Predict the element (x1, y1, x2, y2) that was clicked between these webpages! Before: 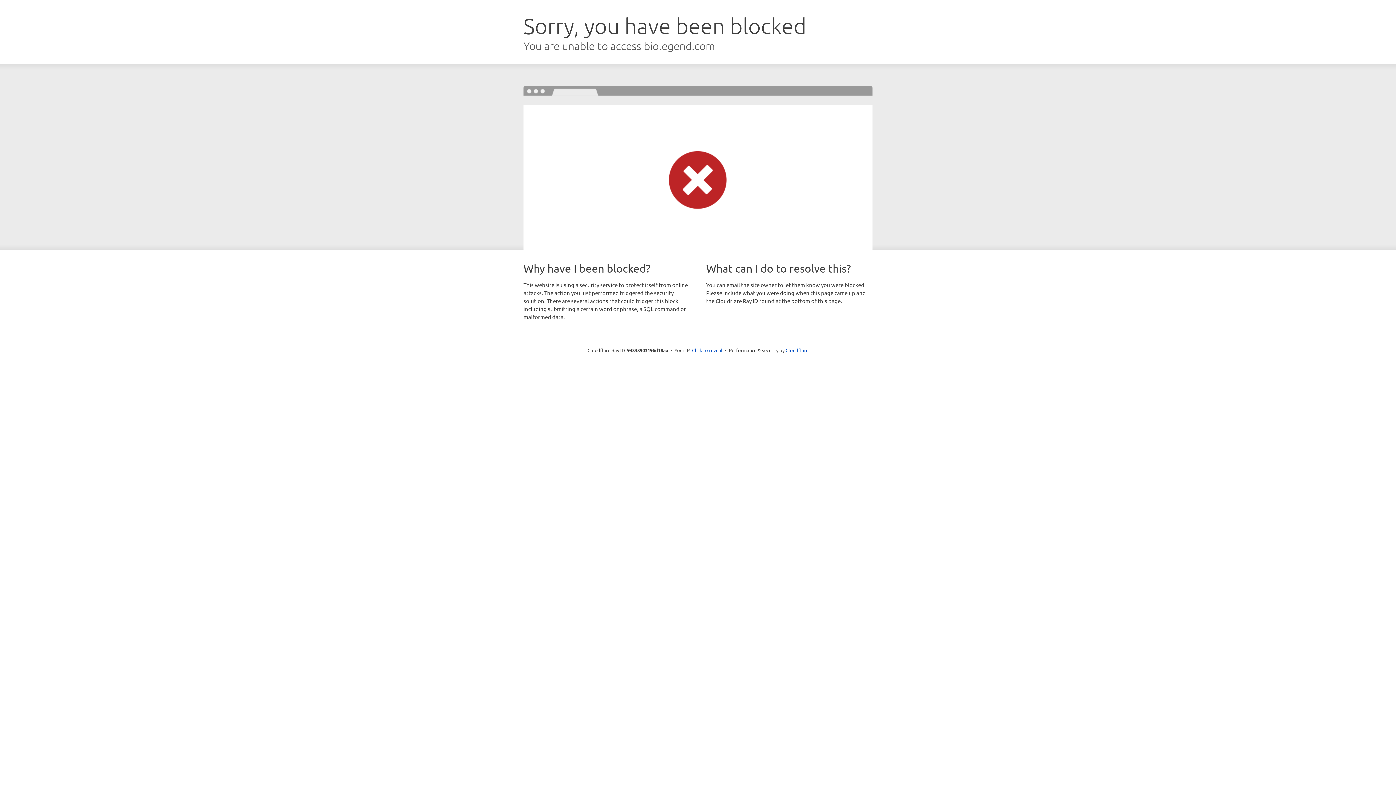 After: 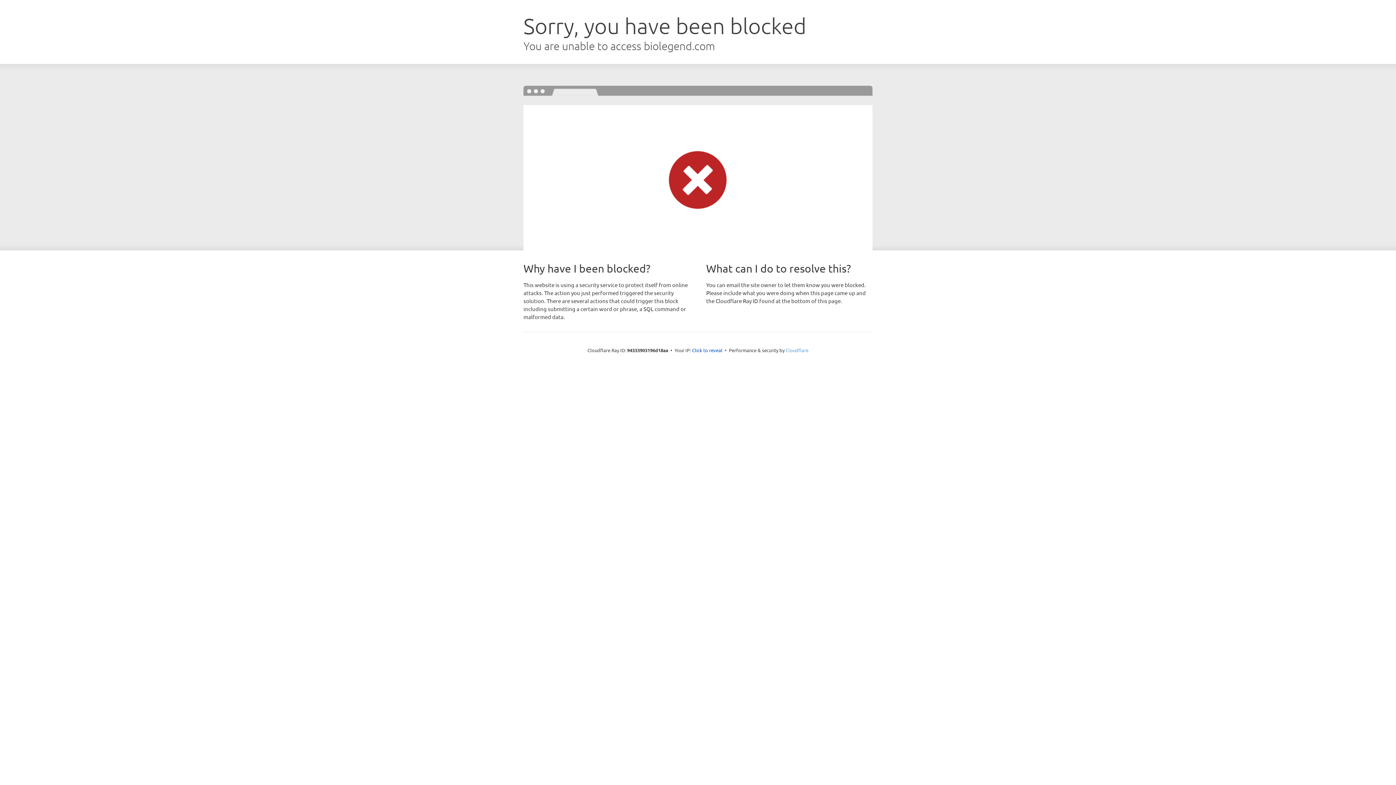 Action: label: Cloudflare bbox: (785, 347, 808, 353)